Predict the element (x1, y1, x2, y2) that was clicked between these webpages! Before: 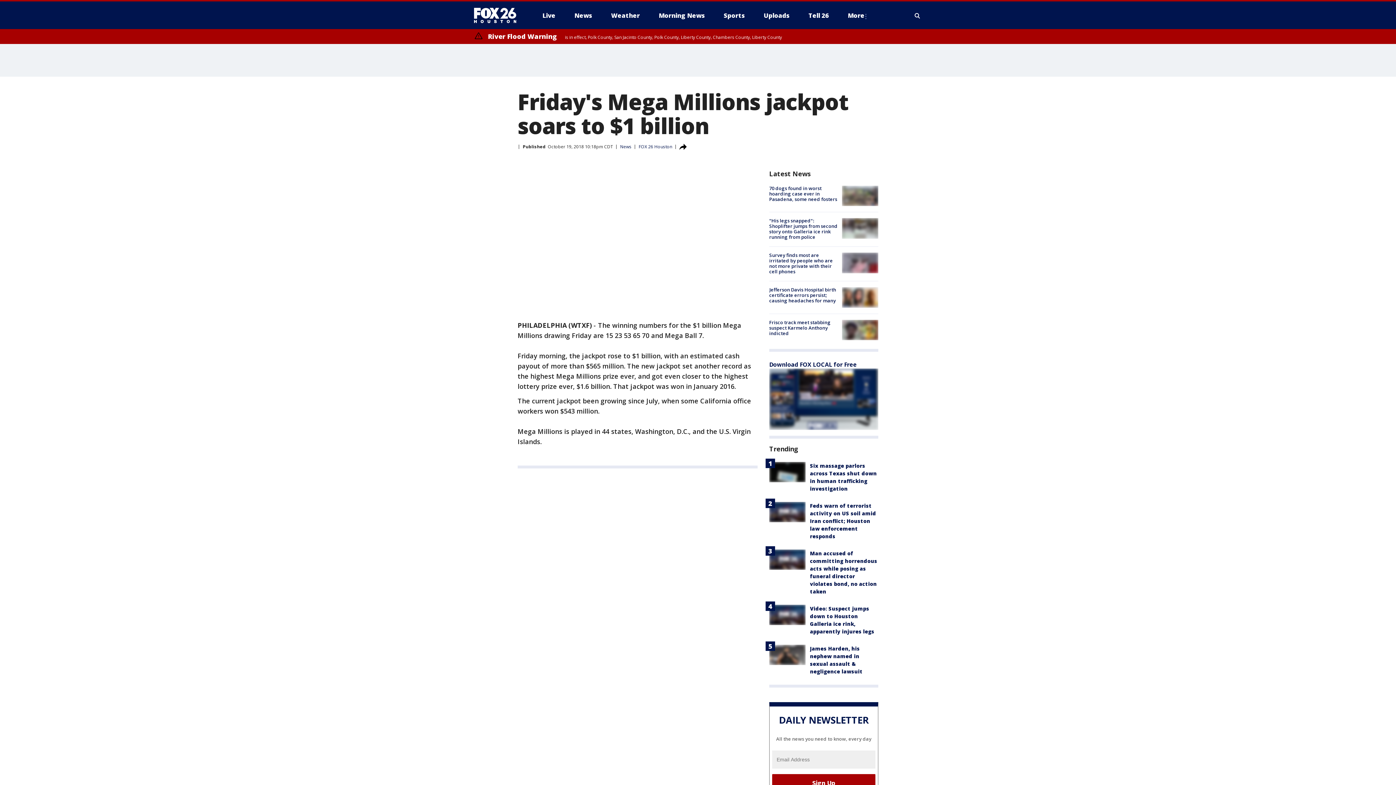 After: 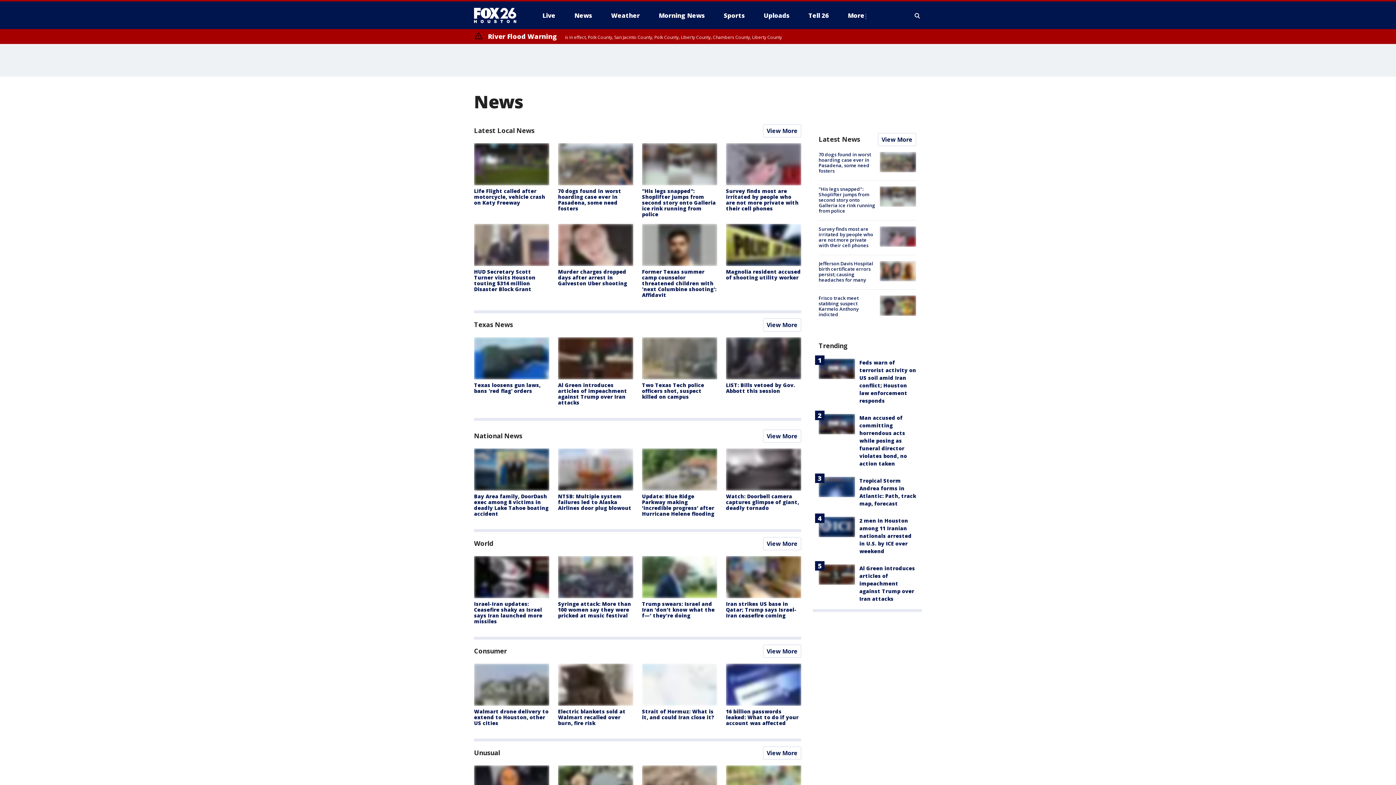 Action: bbox: (568, 9, 598, 21) label: News